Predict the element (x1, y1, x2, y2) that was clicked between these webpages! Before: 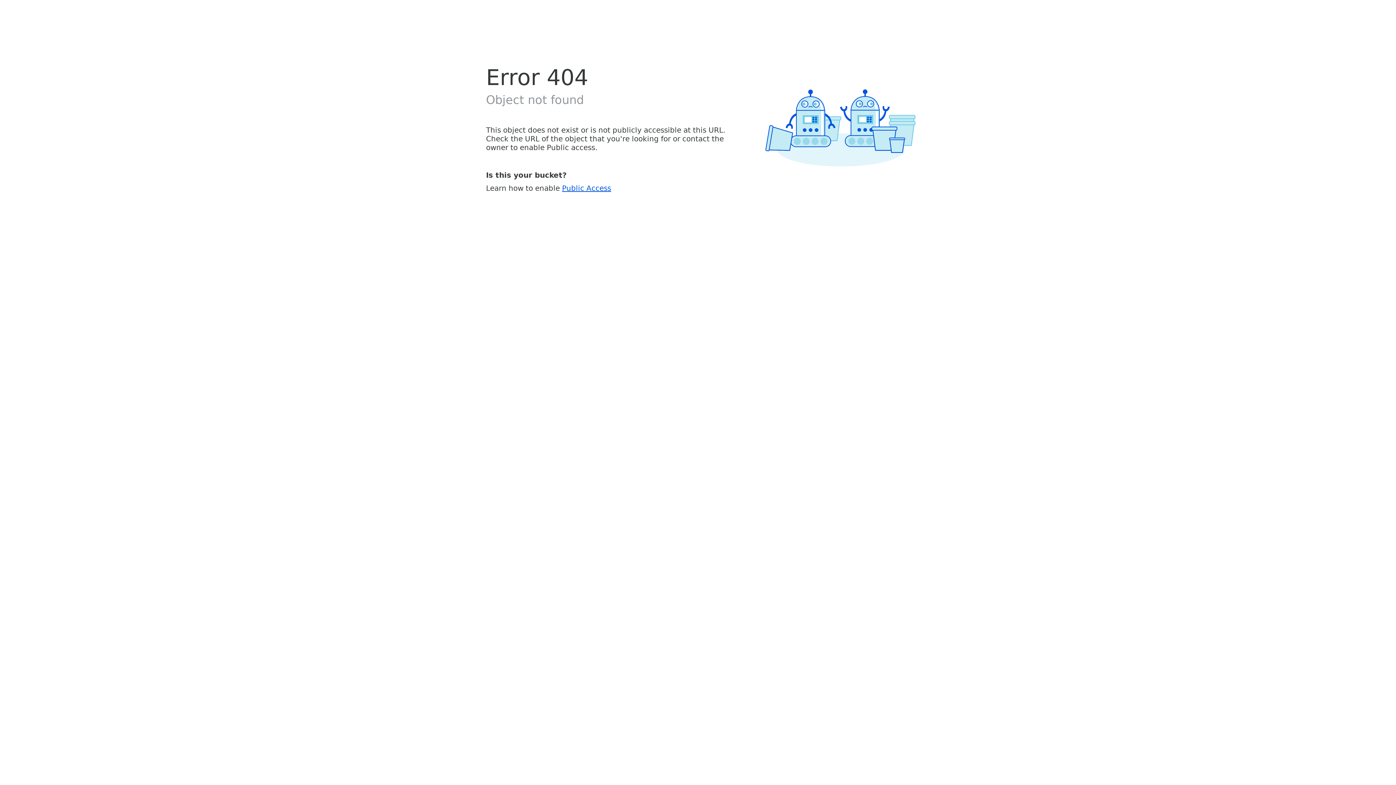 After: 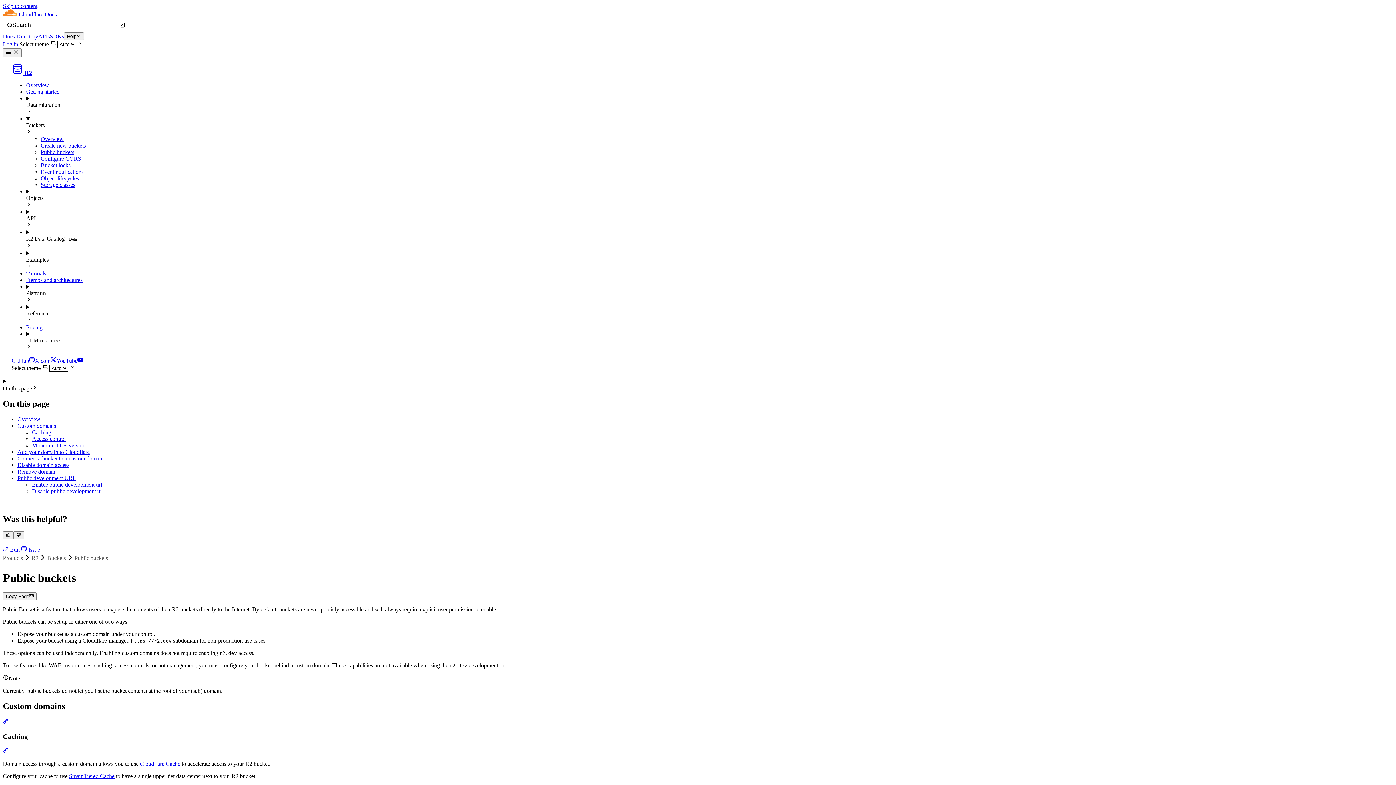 Action: label: Public Access bbox: (562, 183, 611, 192)